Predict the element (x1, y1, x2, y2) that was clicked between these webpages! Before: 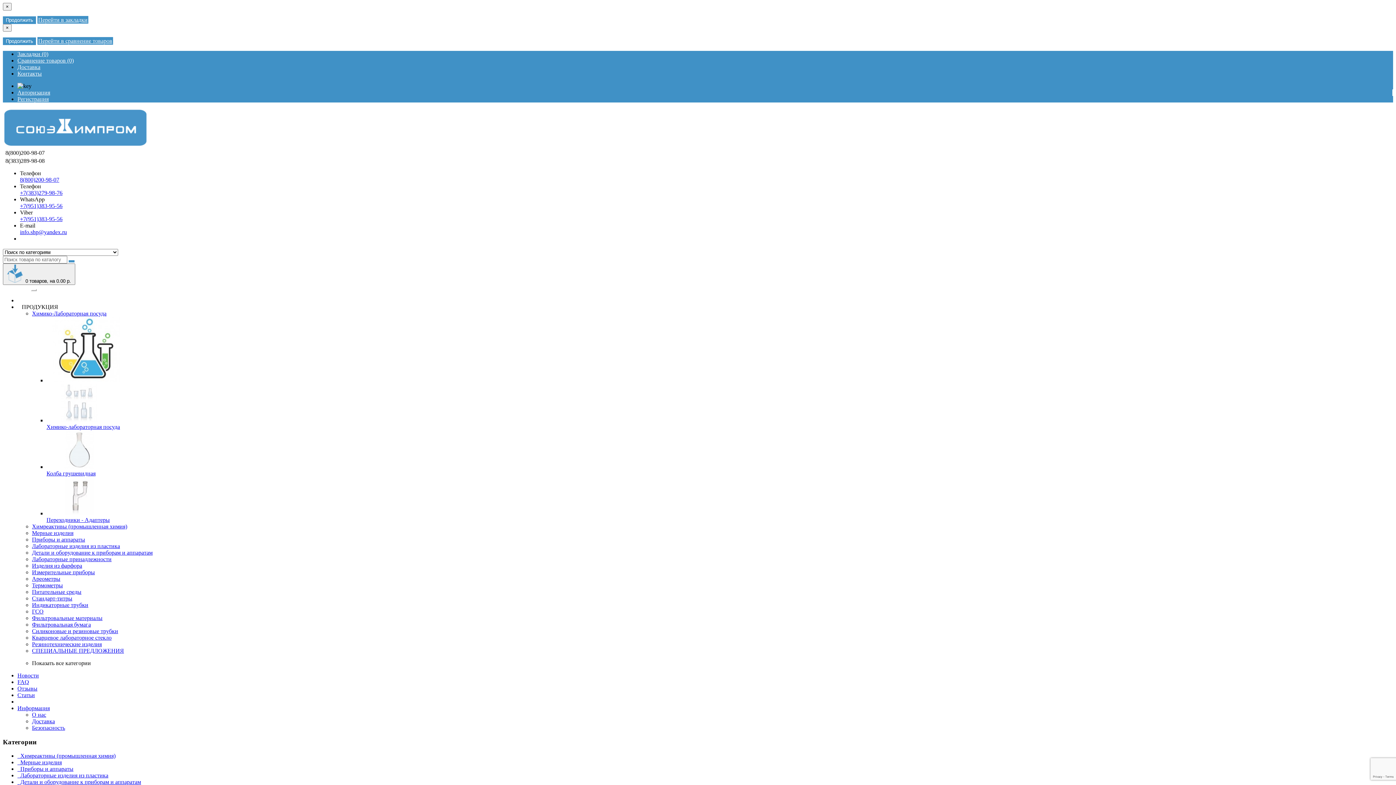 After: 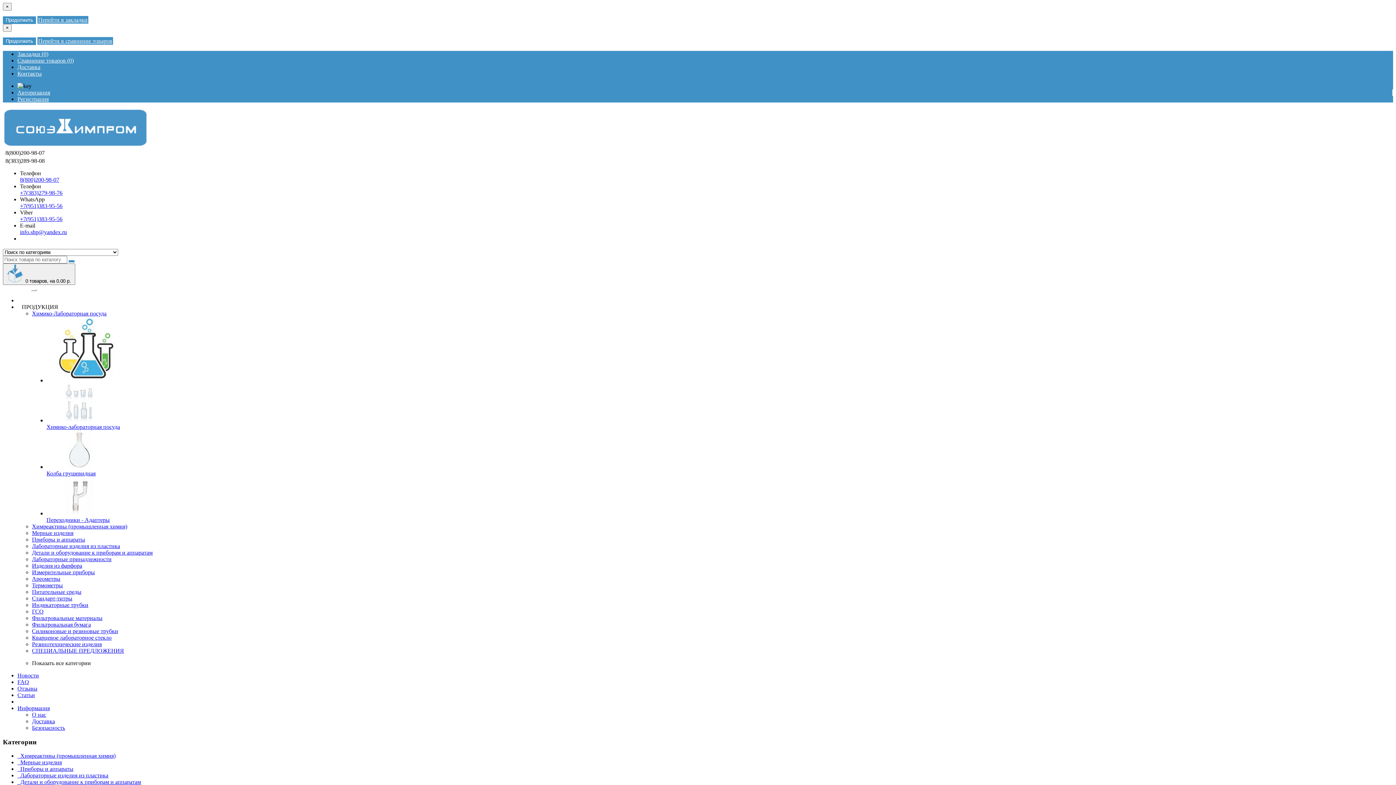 Action: label: Индикаторные трубки bbox: (32, 602, 88, 608)